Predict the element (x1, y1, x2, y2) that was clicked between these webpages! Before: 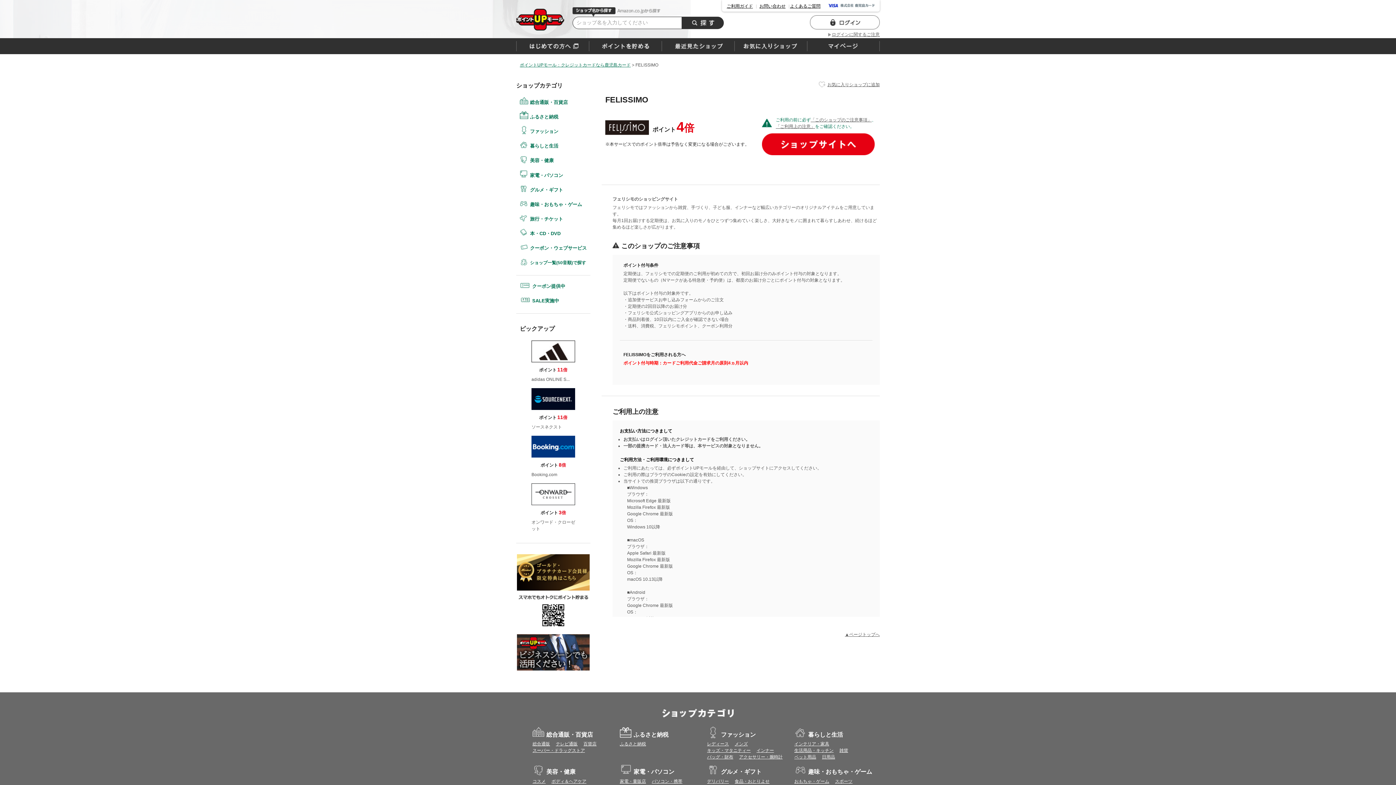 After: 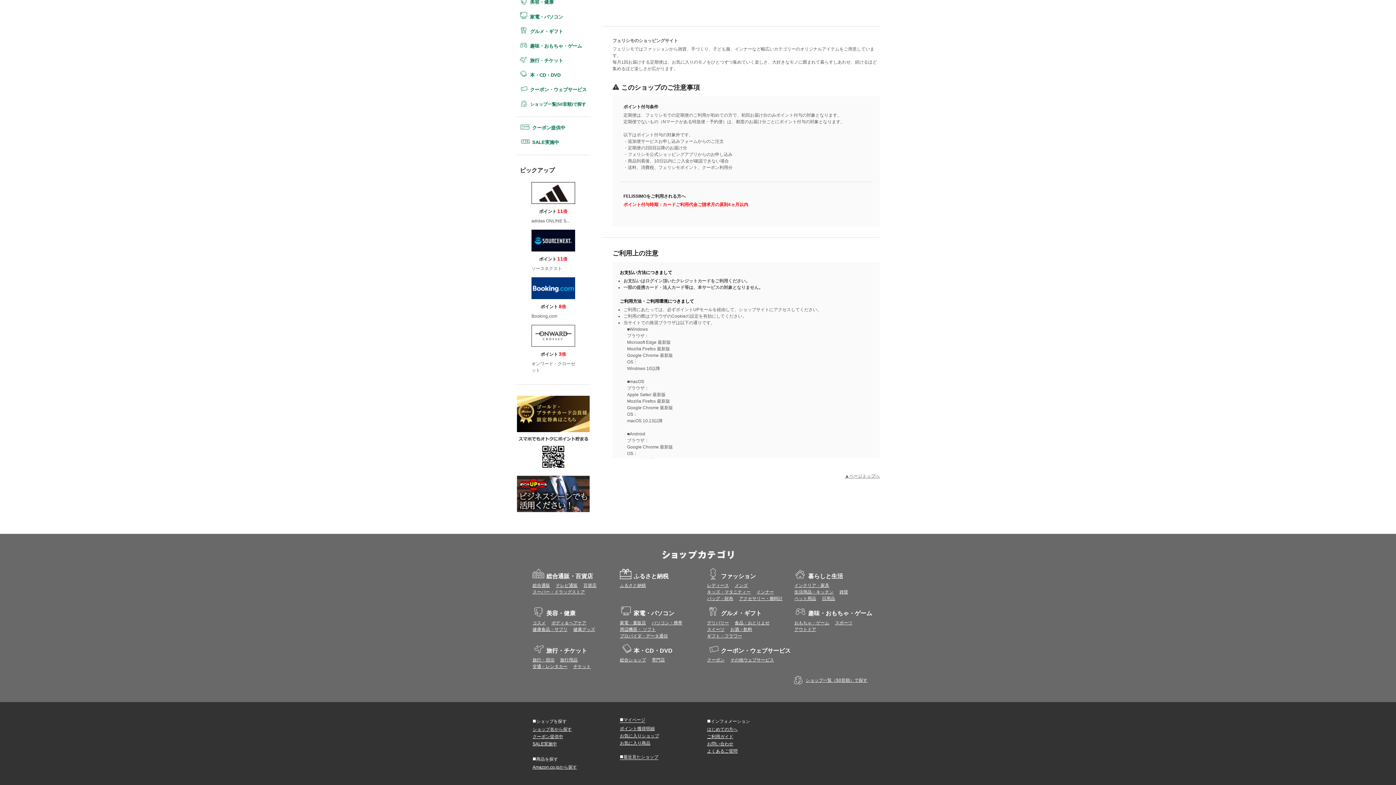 Action: label: 「このショップのご注意事項」 bbox: (810, 116, 872, 123)